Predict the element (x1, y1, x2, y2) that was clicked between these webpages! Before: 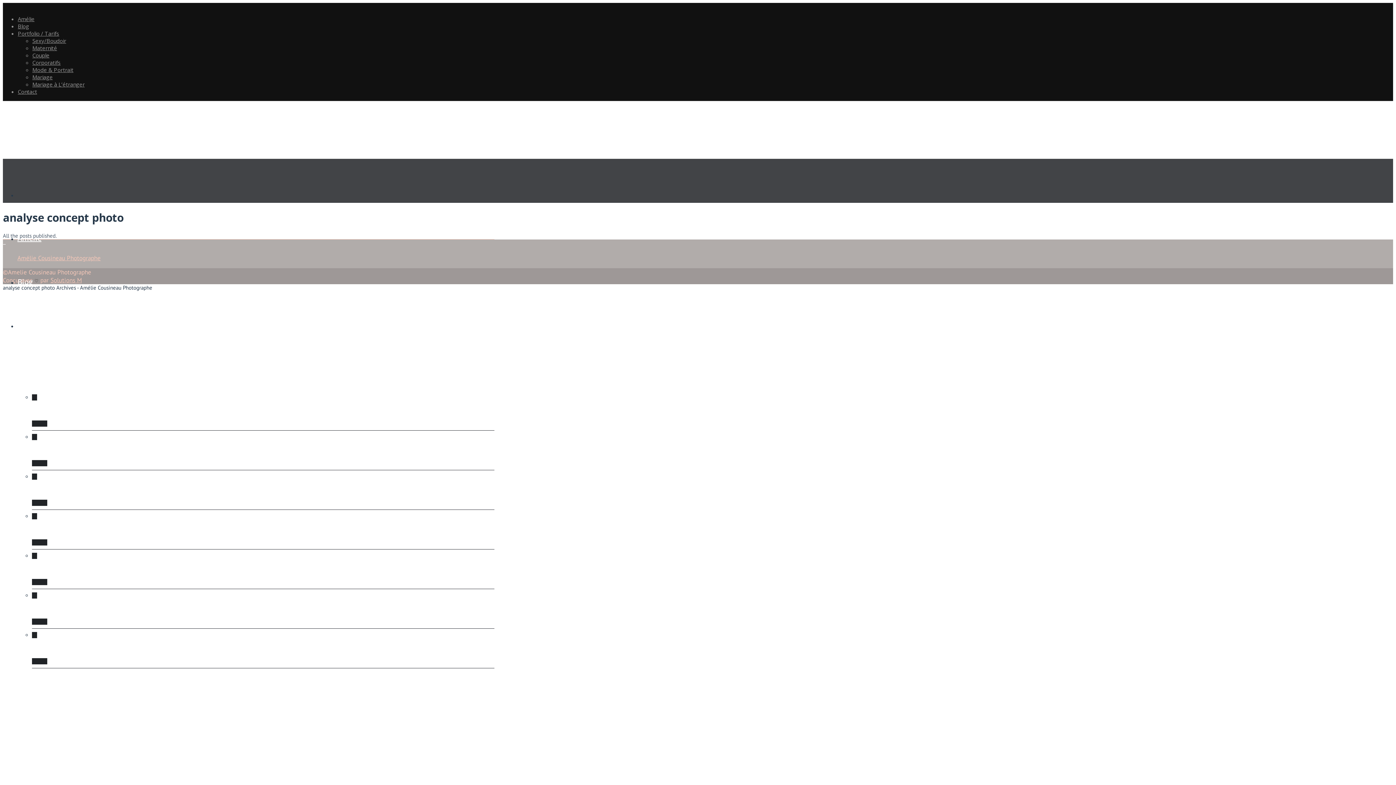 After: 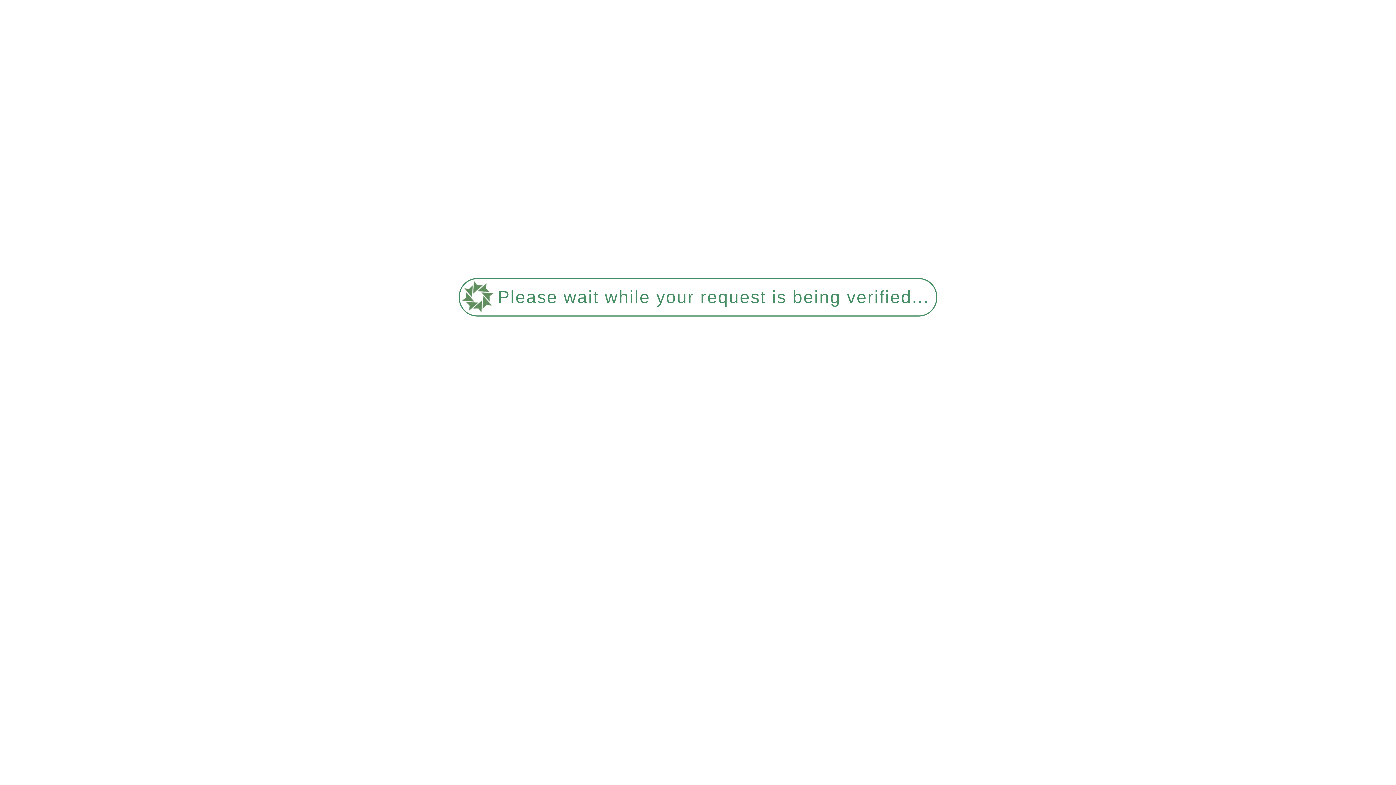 Action: bbox: (17, 320, 494, 417) label: Contact